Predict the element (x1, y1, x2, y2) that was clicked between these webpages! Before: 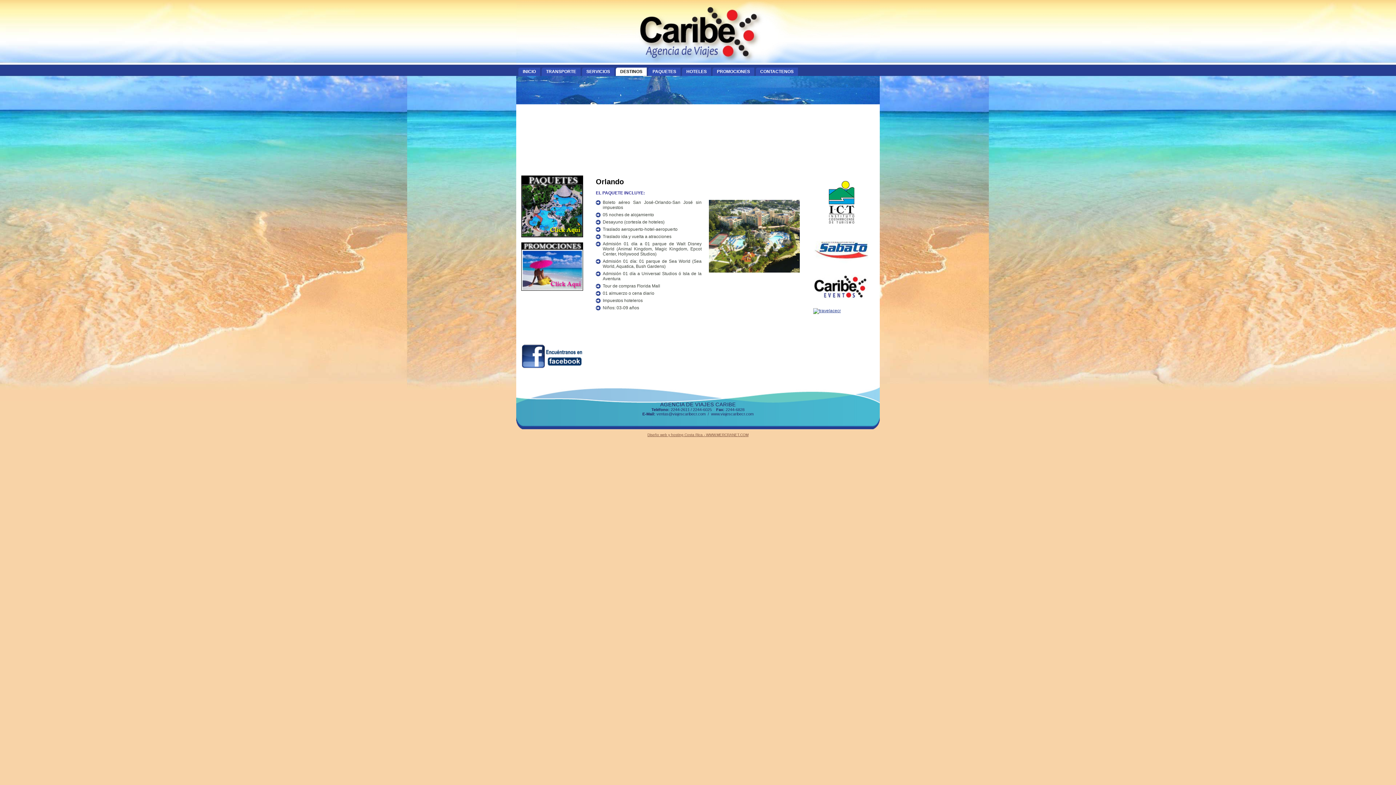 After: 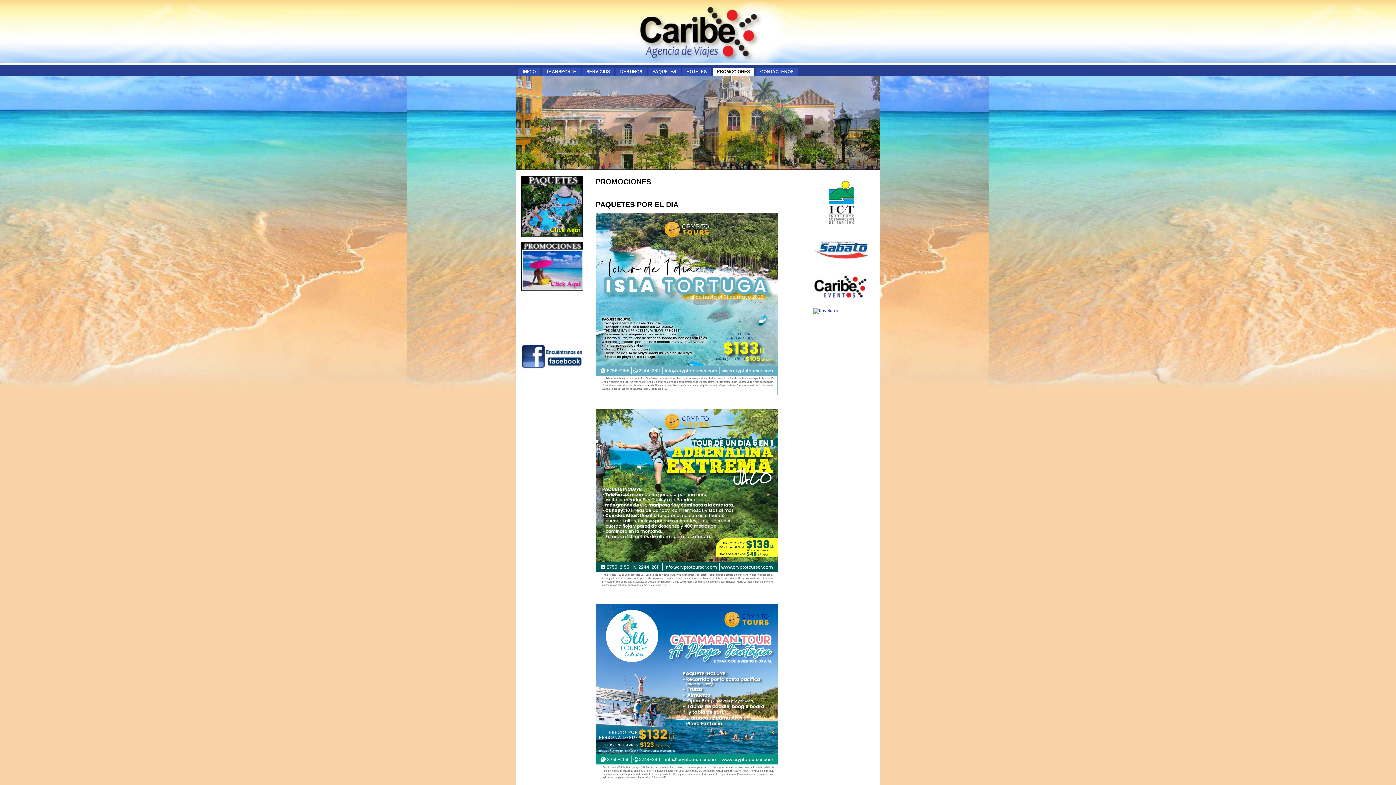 Action: bbox: (712, 67, 754, 76) label: PROMOCIONES